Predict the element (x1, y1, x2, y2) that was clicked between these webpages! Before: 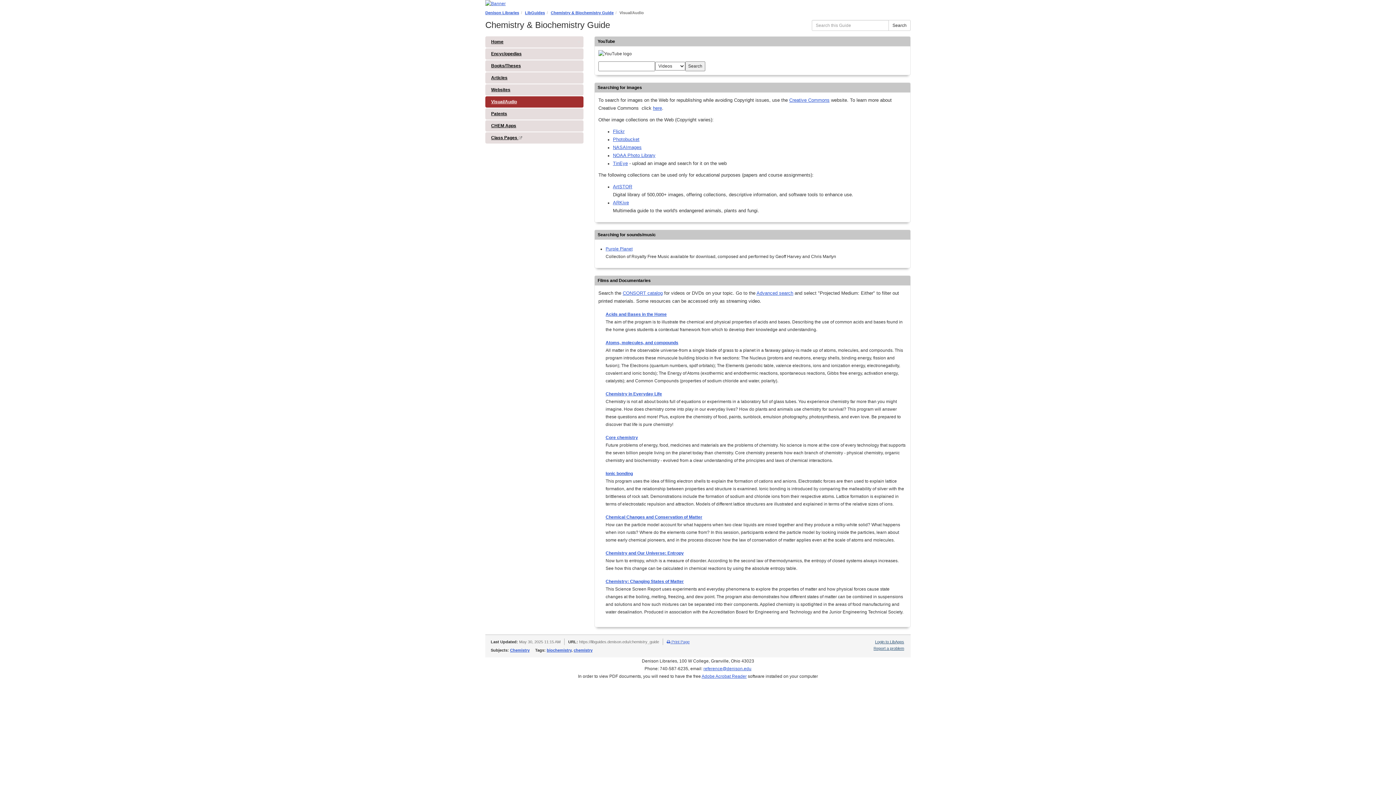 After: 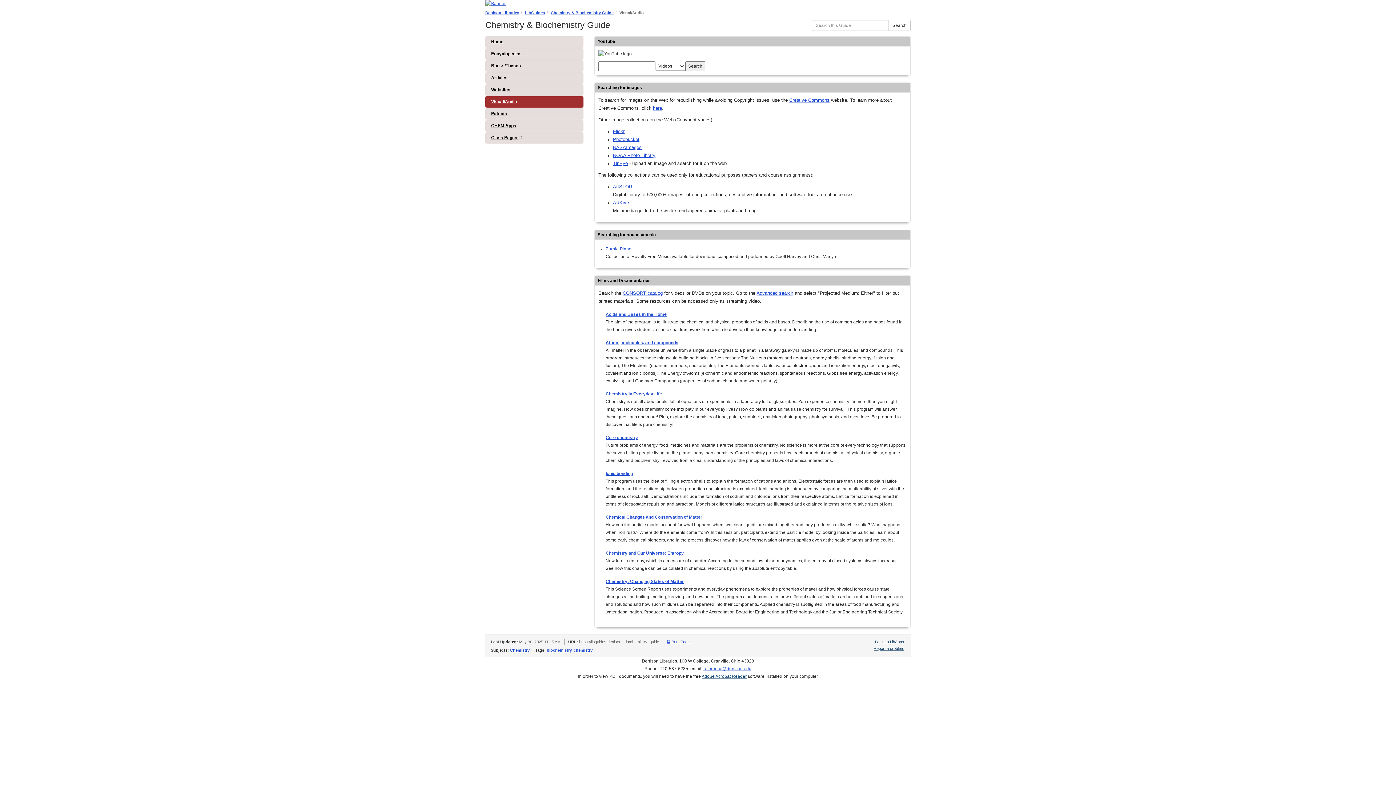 Action: bbox: (701, 674, 746, 679) label: Adobe Acrobat Reader